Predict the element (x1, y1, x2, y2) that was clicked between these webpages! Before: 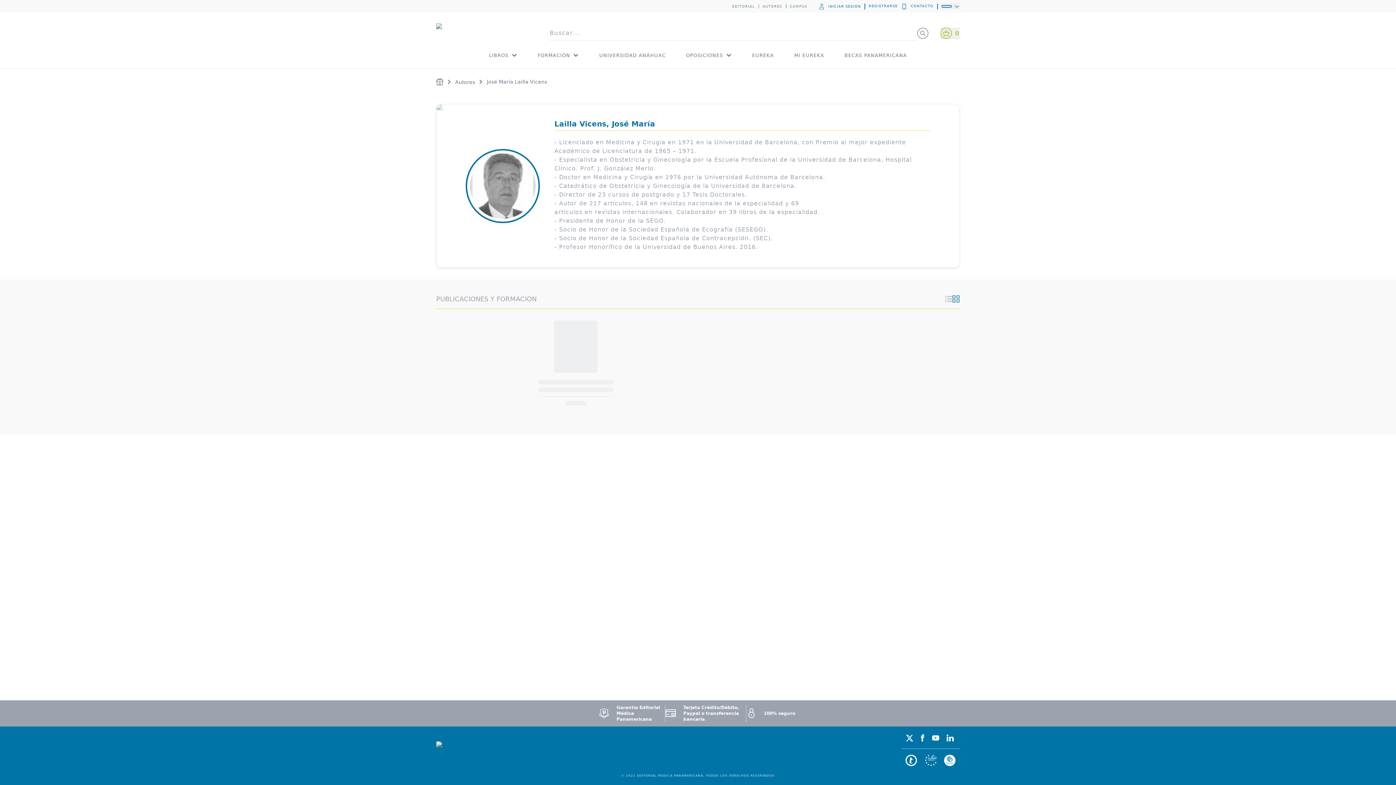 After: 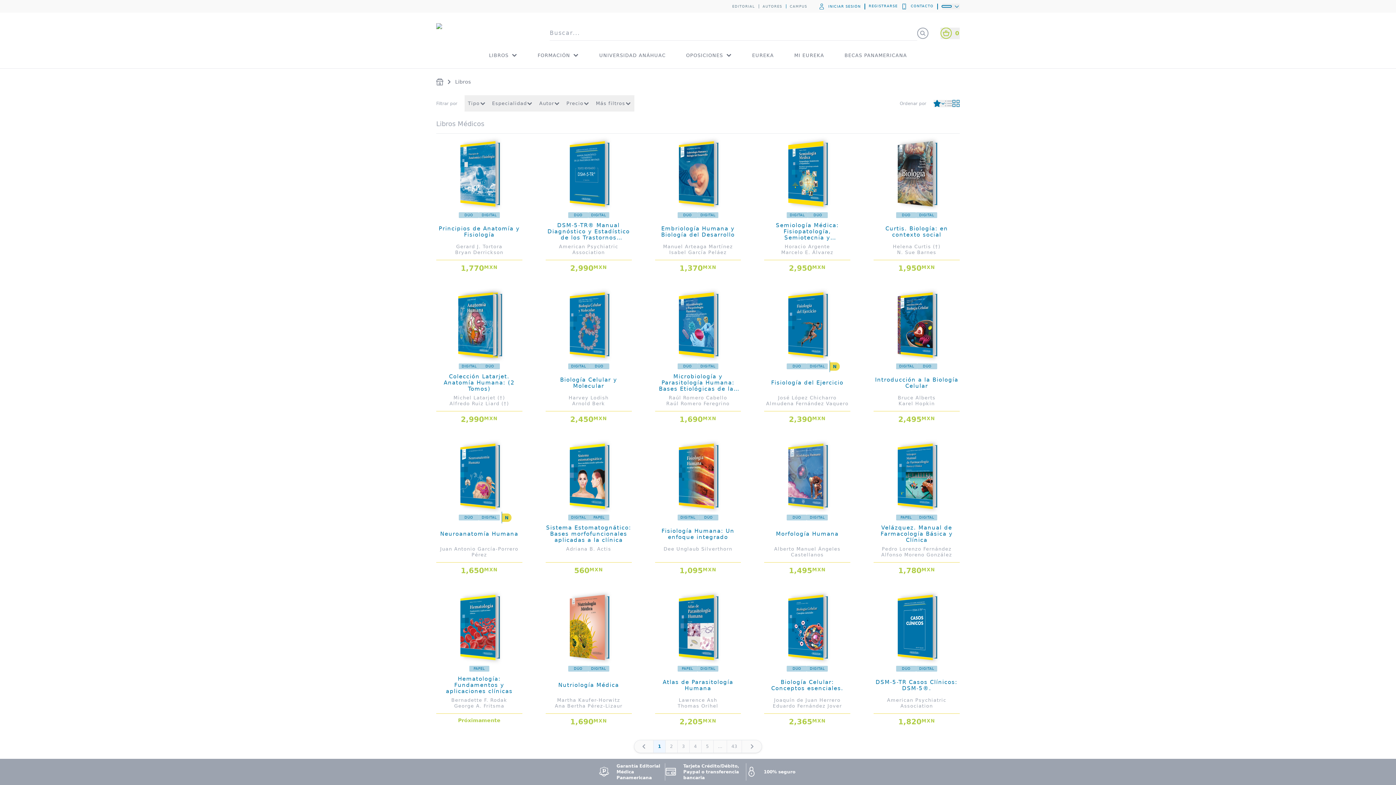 Action: label: LIBROS bbox: (489, 43, 517, 66)